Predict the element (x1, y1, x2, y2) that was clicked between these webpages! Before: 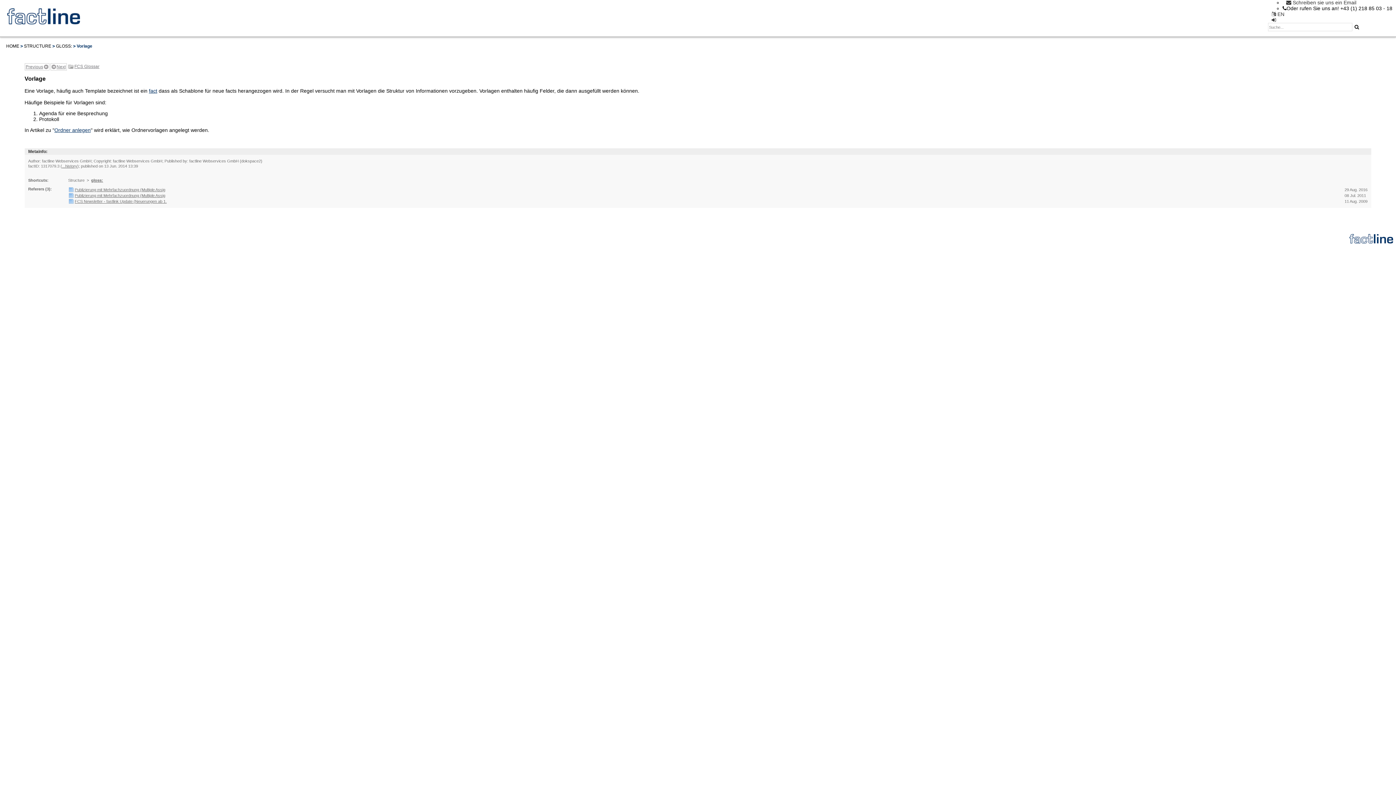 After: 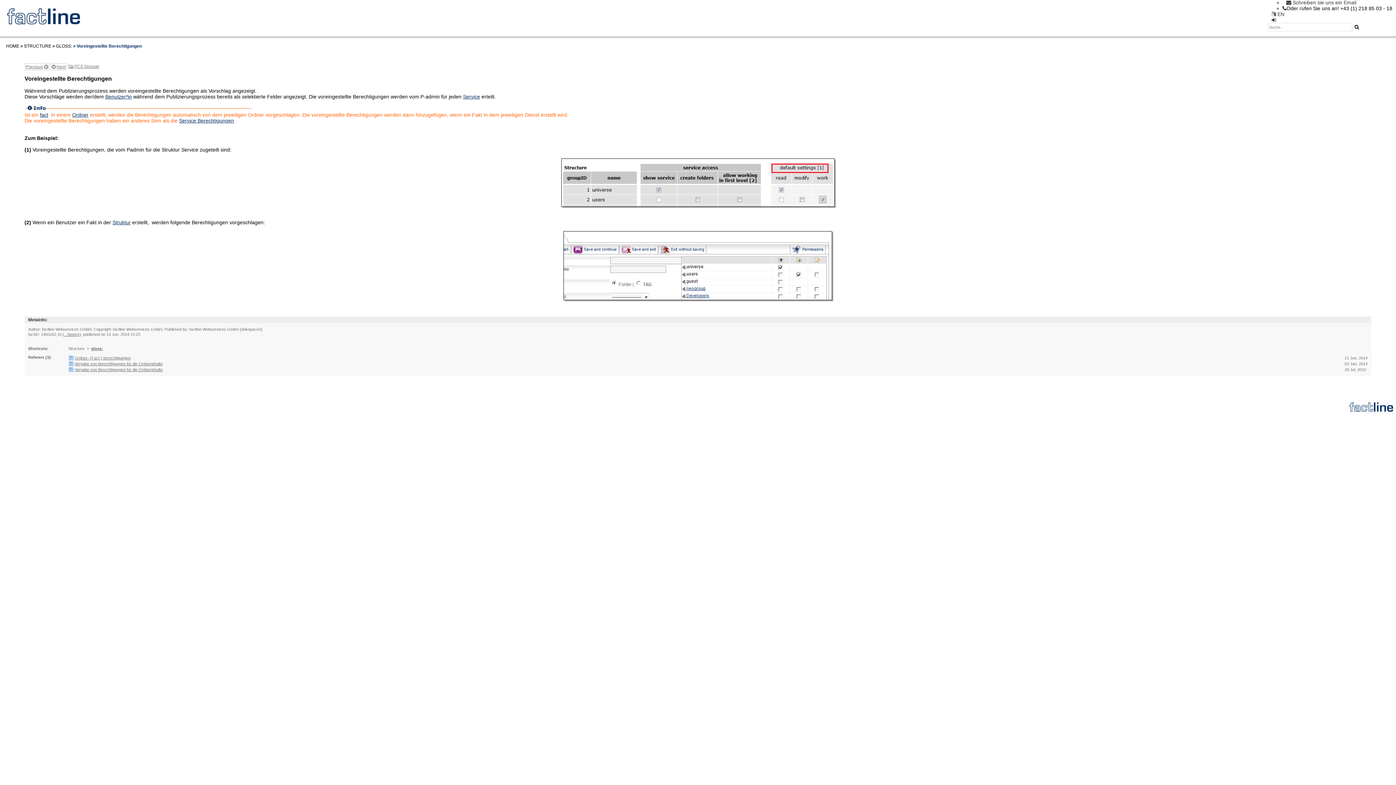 Action: label: Previous bbox: (24, 63, 49, 70)